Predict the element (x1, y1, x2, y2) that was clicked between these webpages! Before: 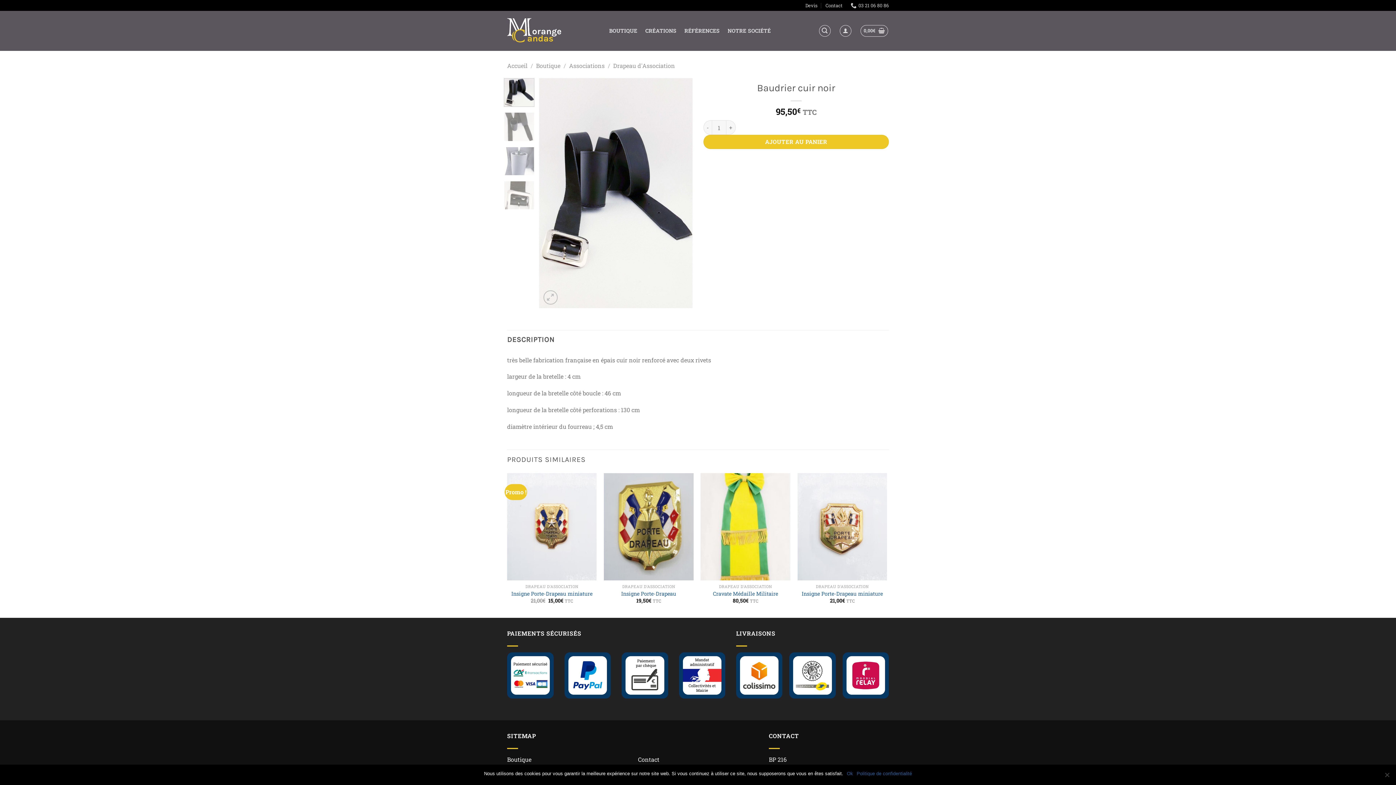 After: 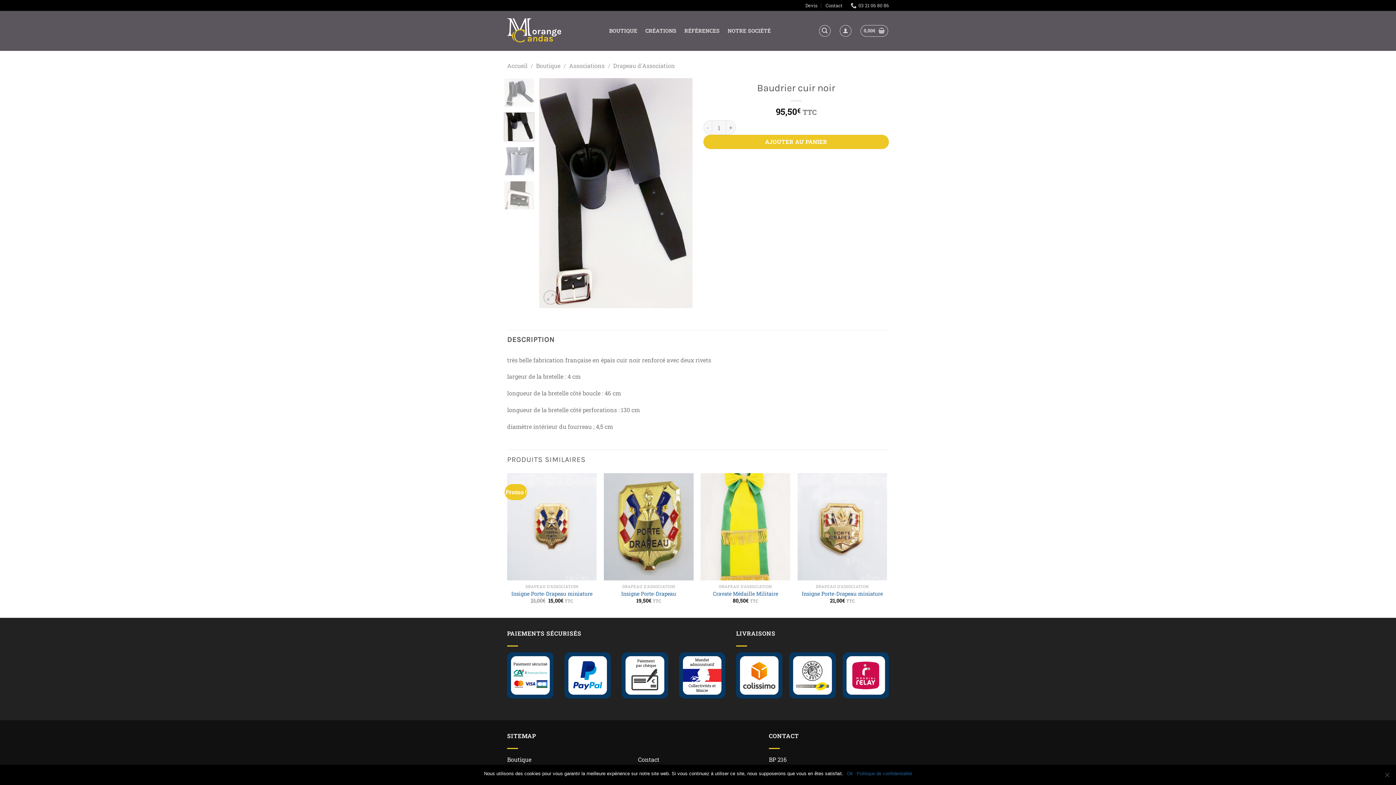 Action: bbox: (503, 112, 534, 141)